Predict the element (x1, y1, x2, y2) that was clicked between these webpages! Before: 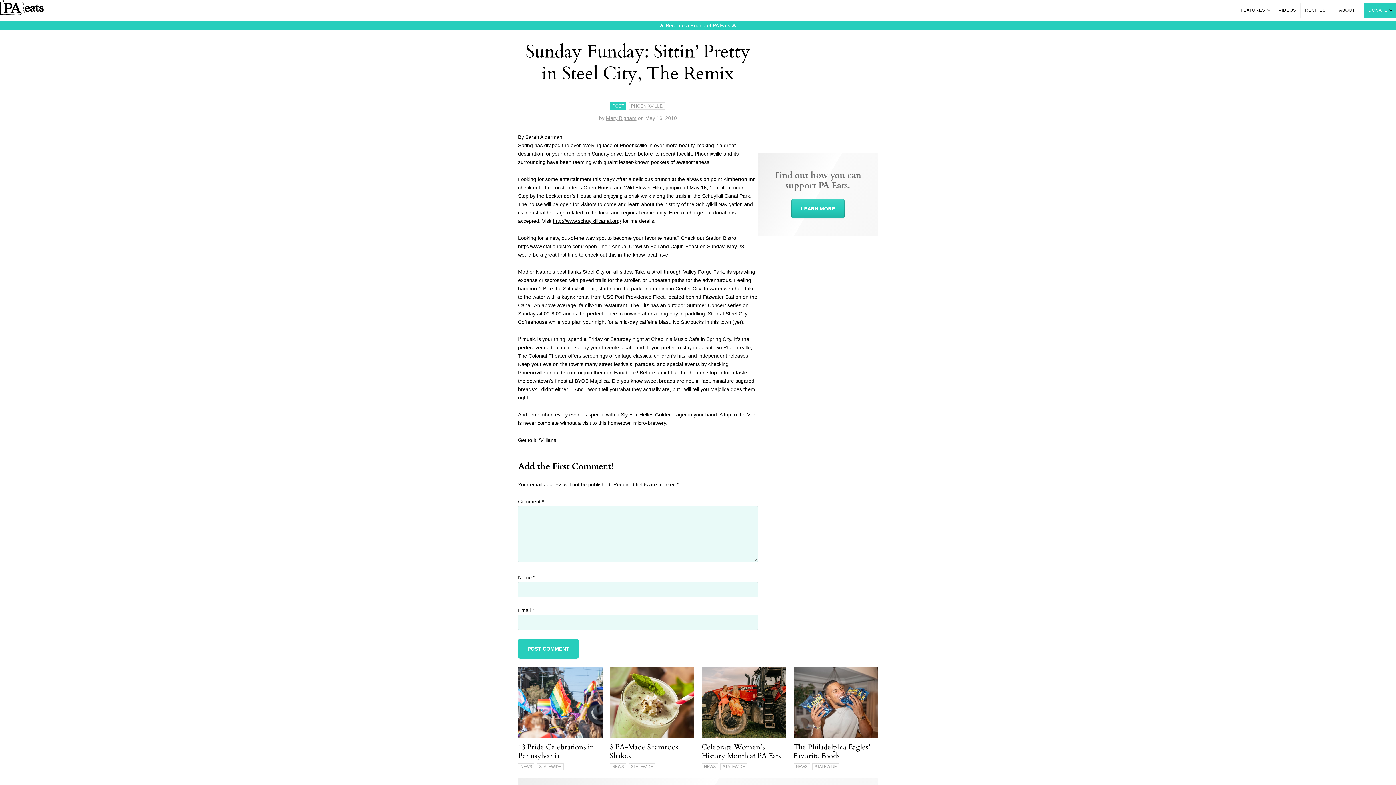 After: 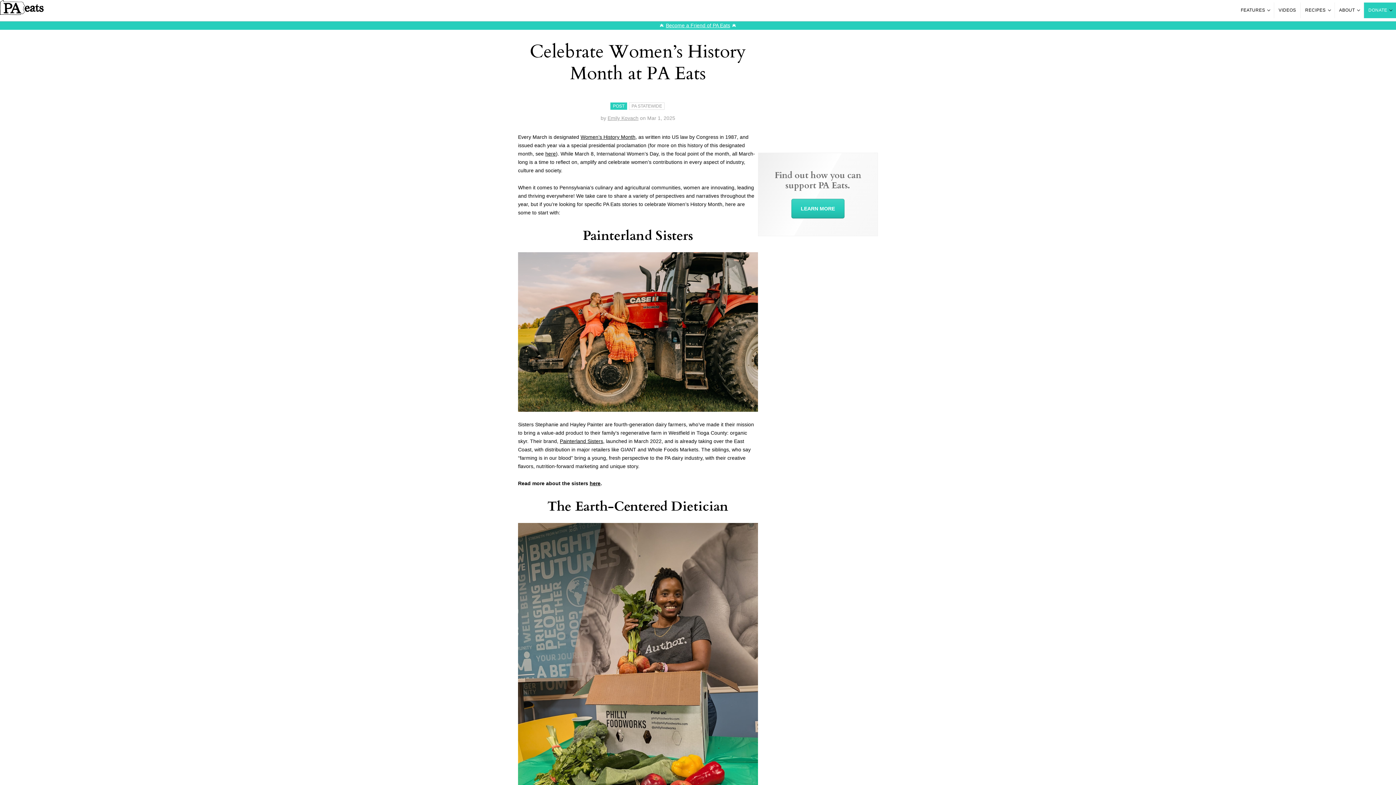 Action: bbox: (701, 667, 786, 771) label: Celebrate Women’s History Month at PA Eats
NEWS STATEWIDE